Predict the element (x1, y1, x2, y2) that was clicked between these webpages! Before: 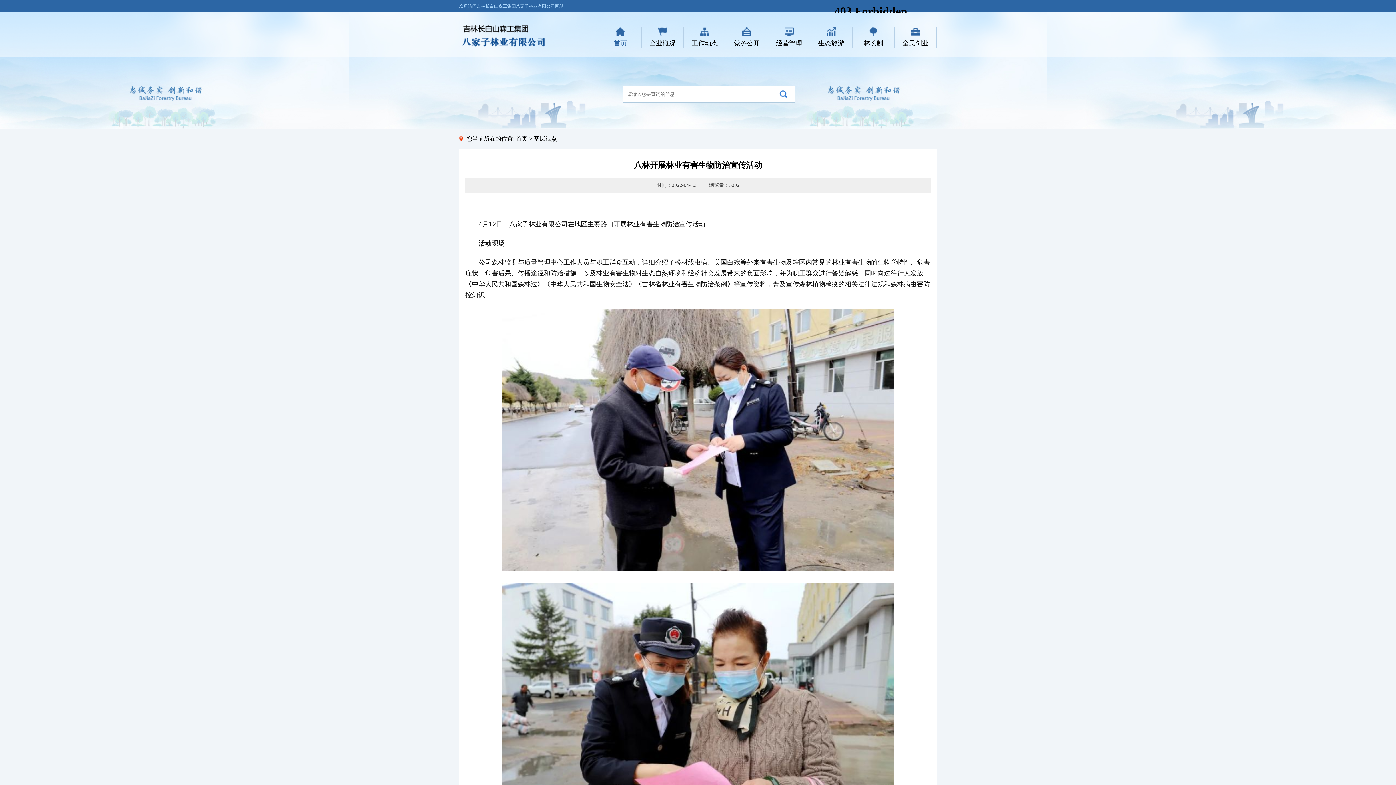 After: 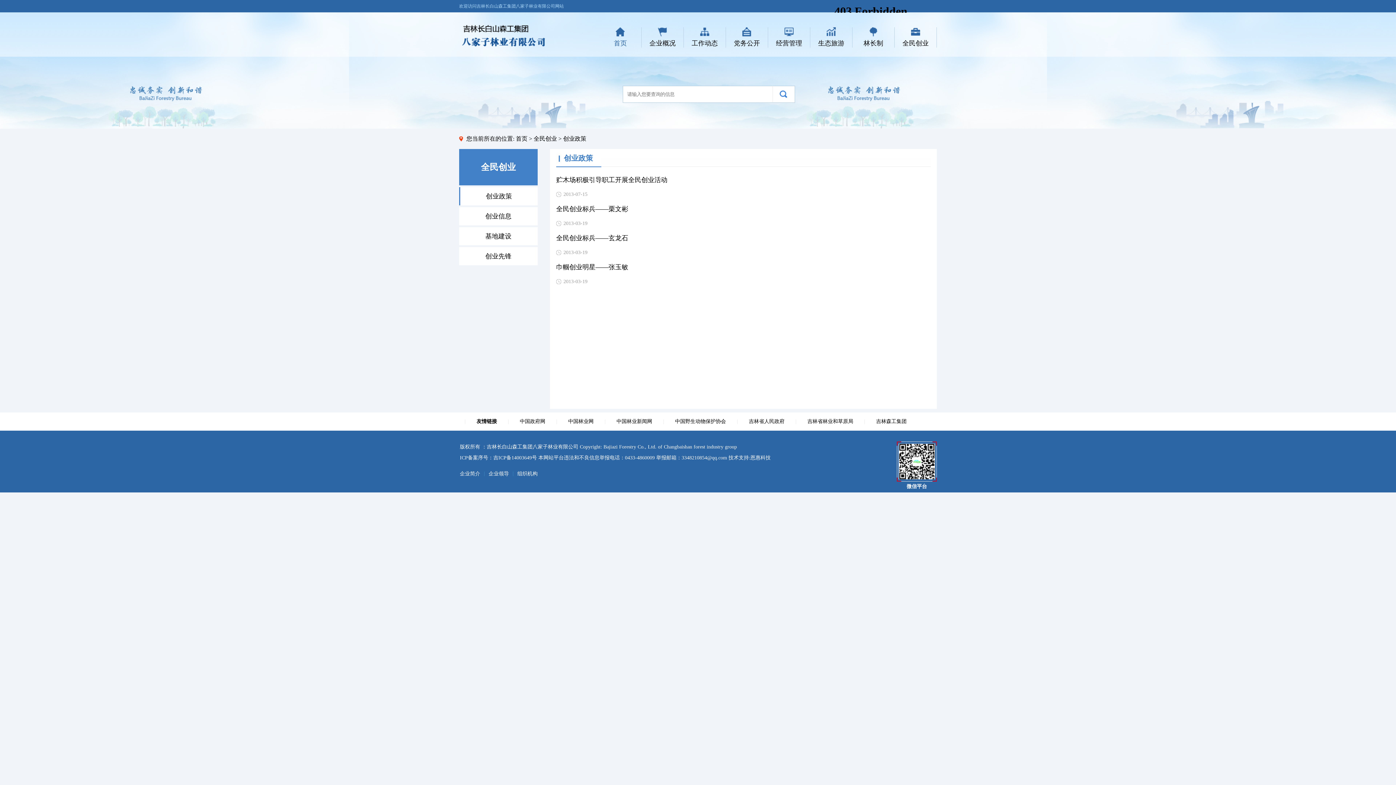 Action: label: 全民创业 bbox: (902, 39, 928, 46)